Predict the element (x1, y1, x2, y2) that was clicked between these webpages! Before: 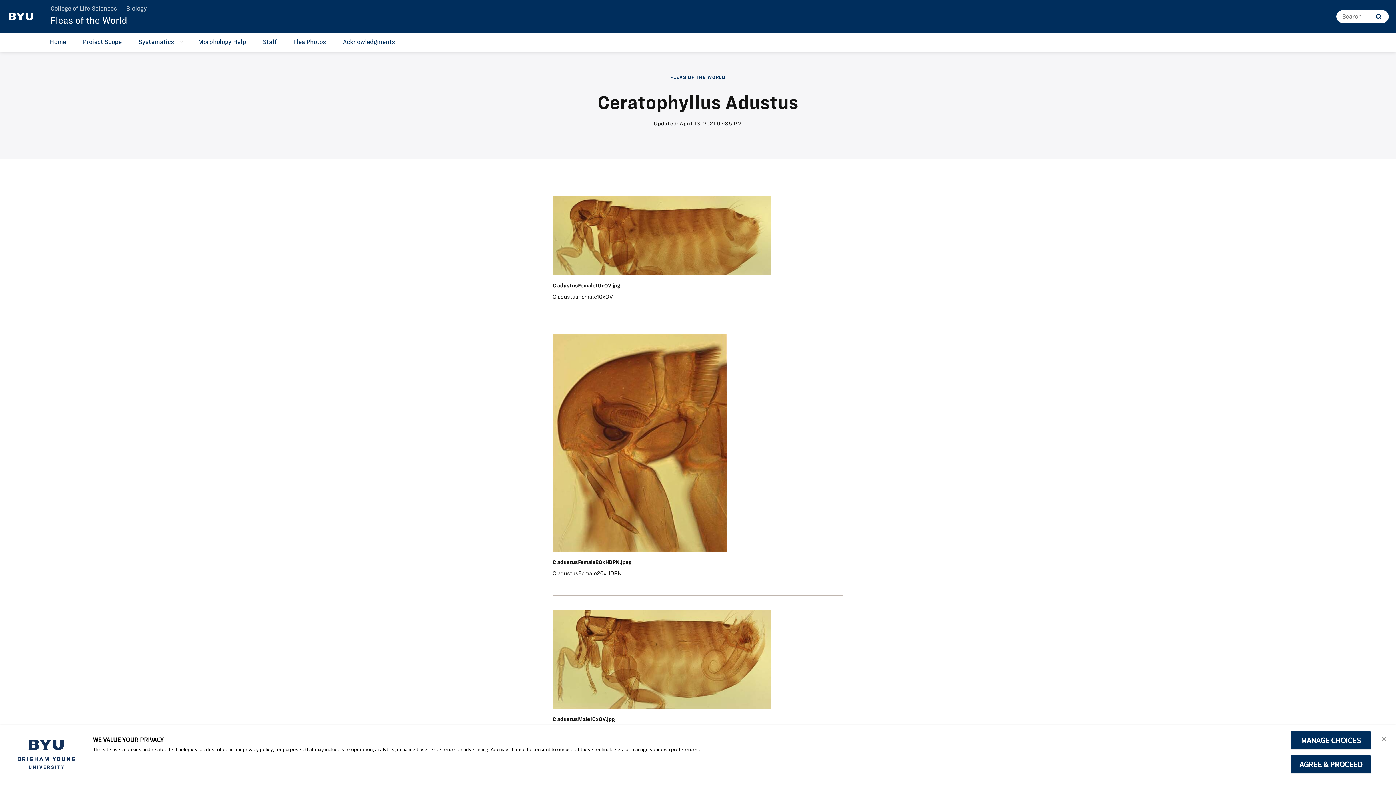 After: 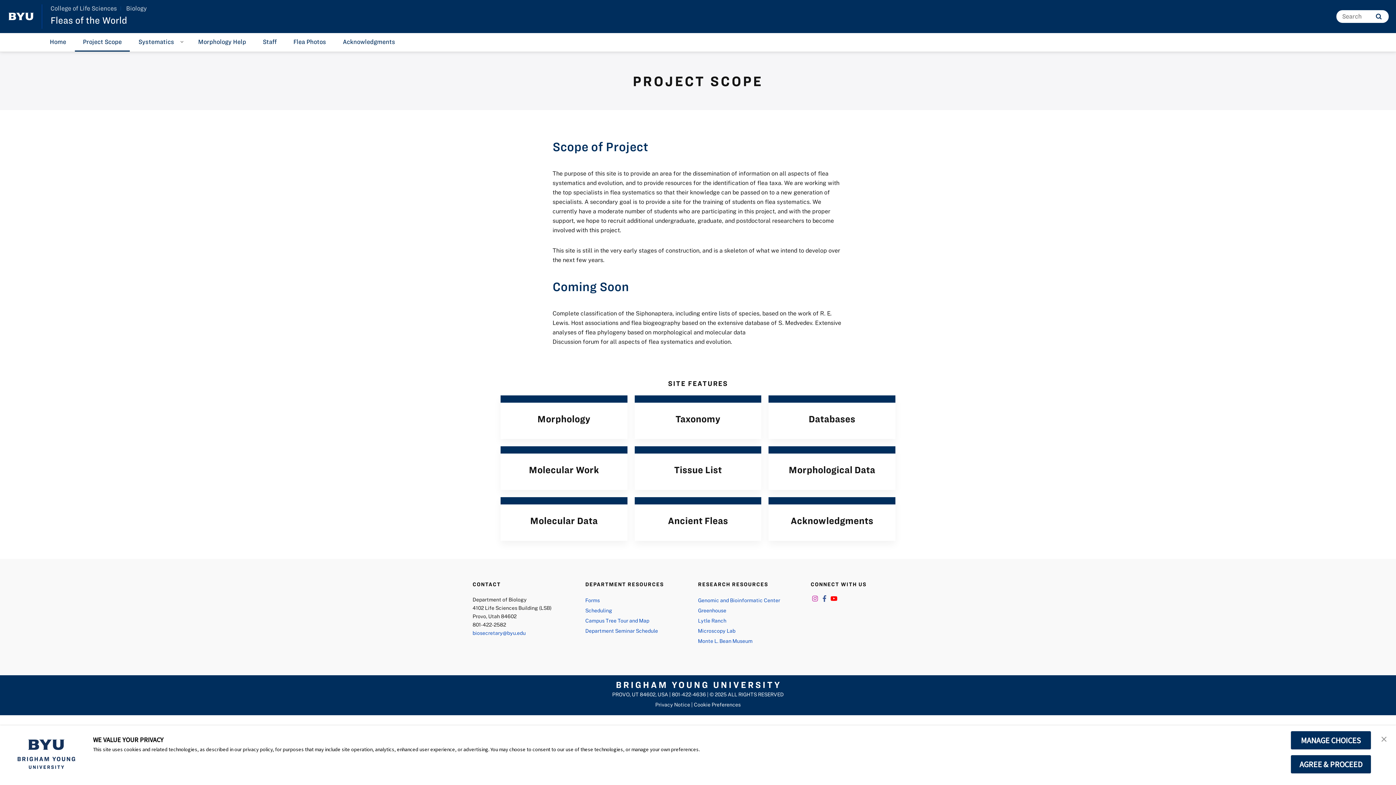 Action: bbox: (74, 33, 129, 51) label: Project Scope